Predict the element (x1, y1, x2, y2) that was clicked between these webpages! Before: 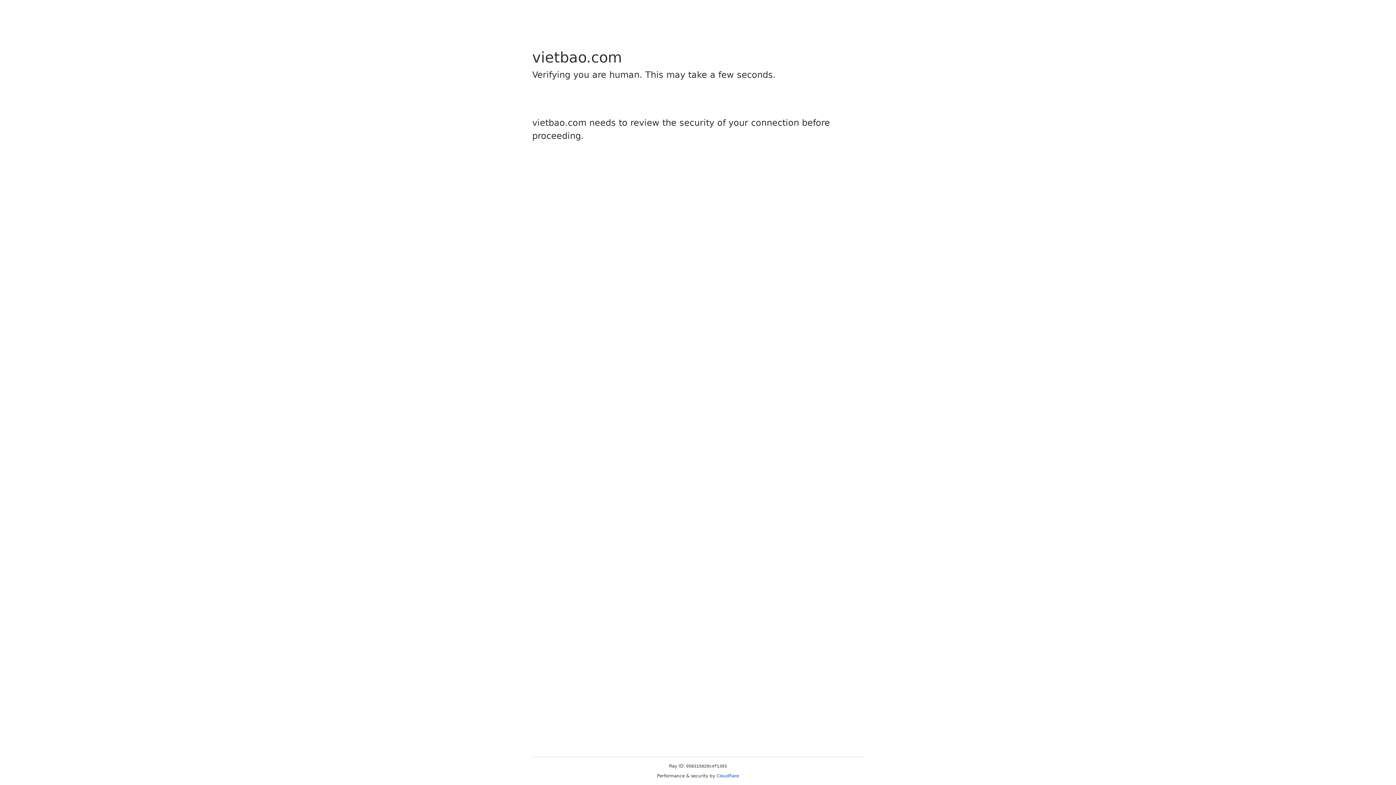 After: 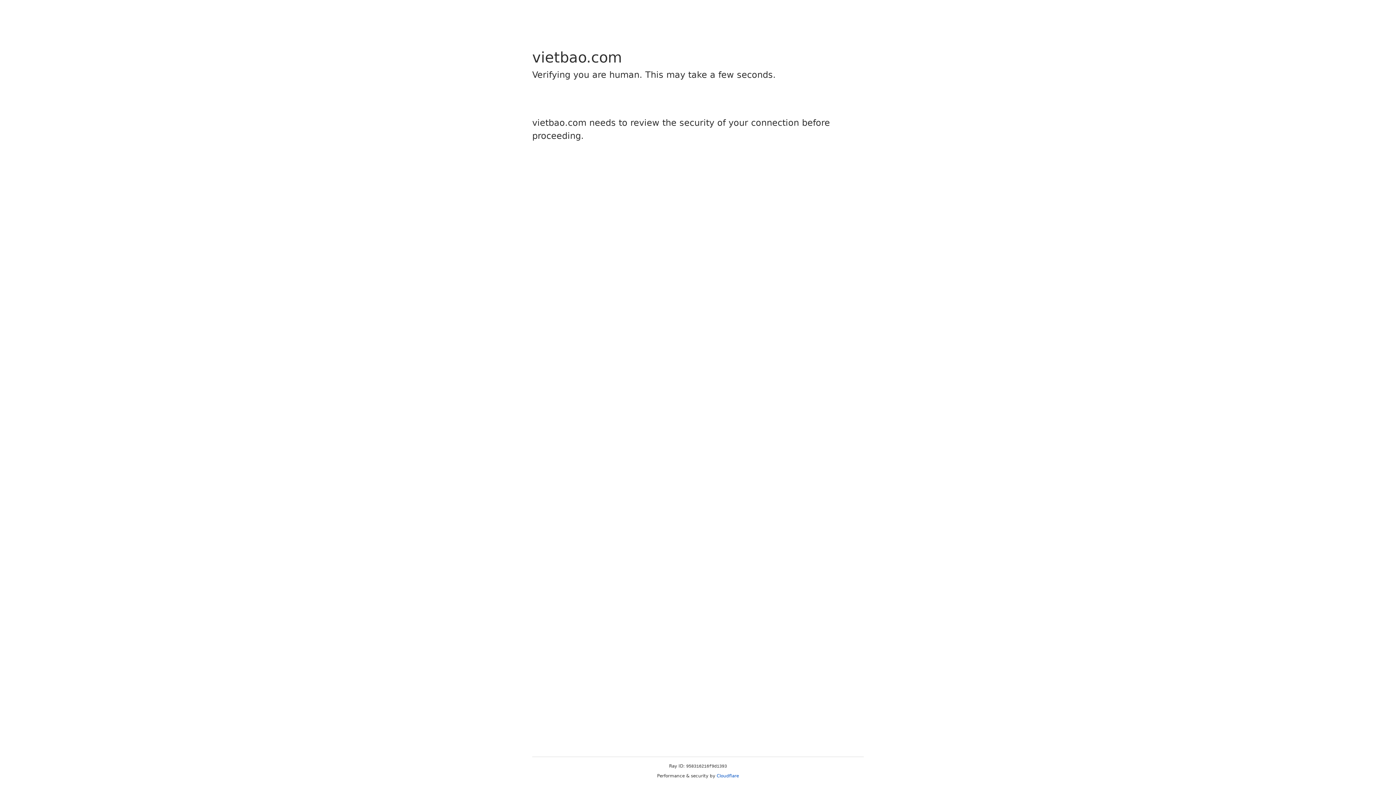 Action: label: Cloudflare bbox: (716, 773, 739, 778)